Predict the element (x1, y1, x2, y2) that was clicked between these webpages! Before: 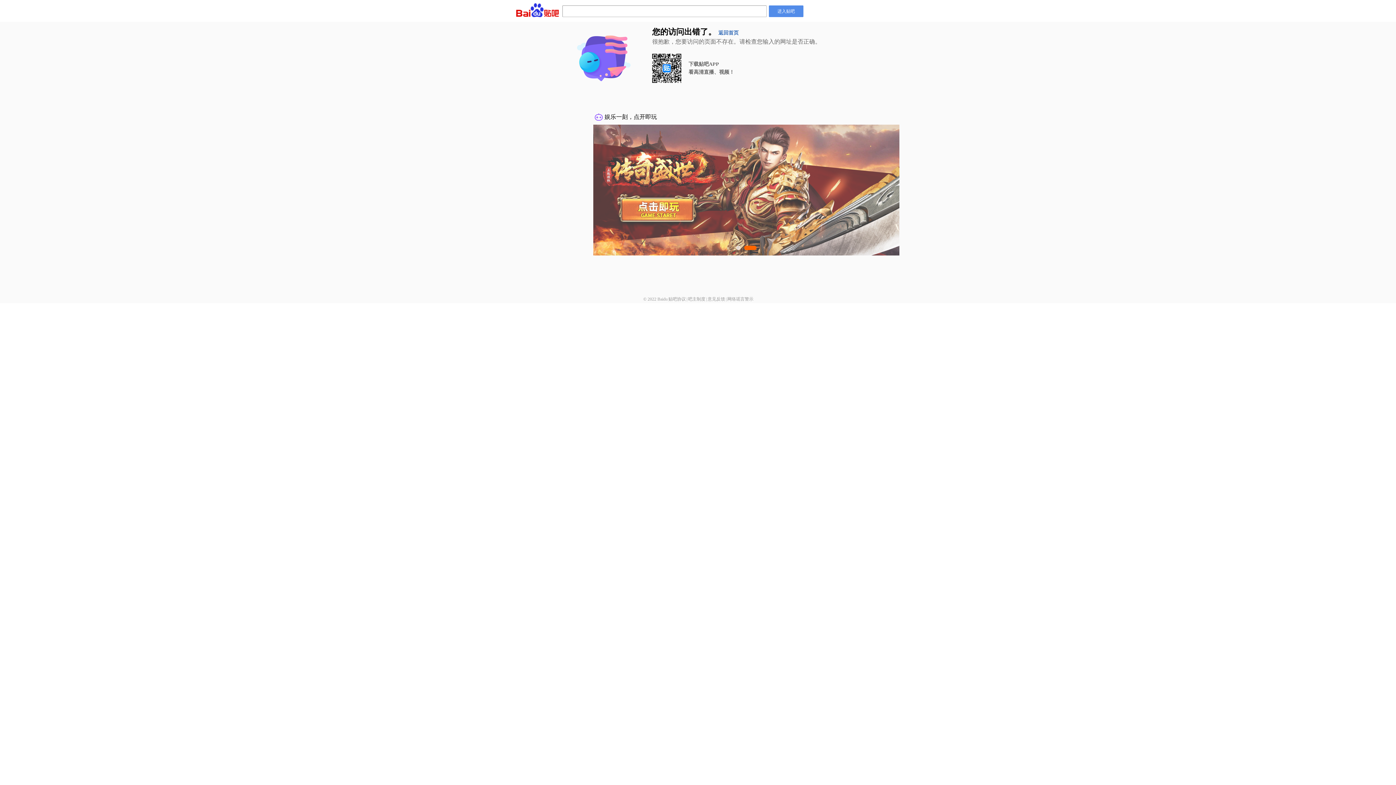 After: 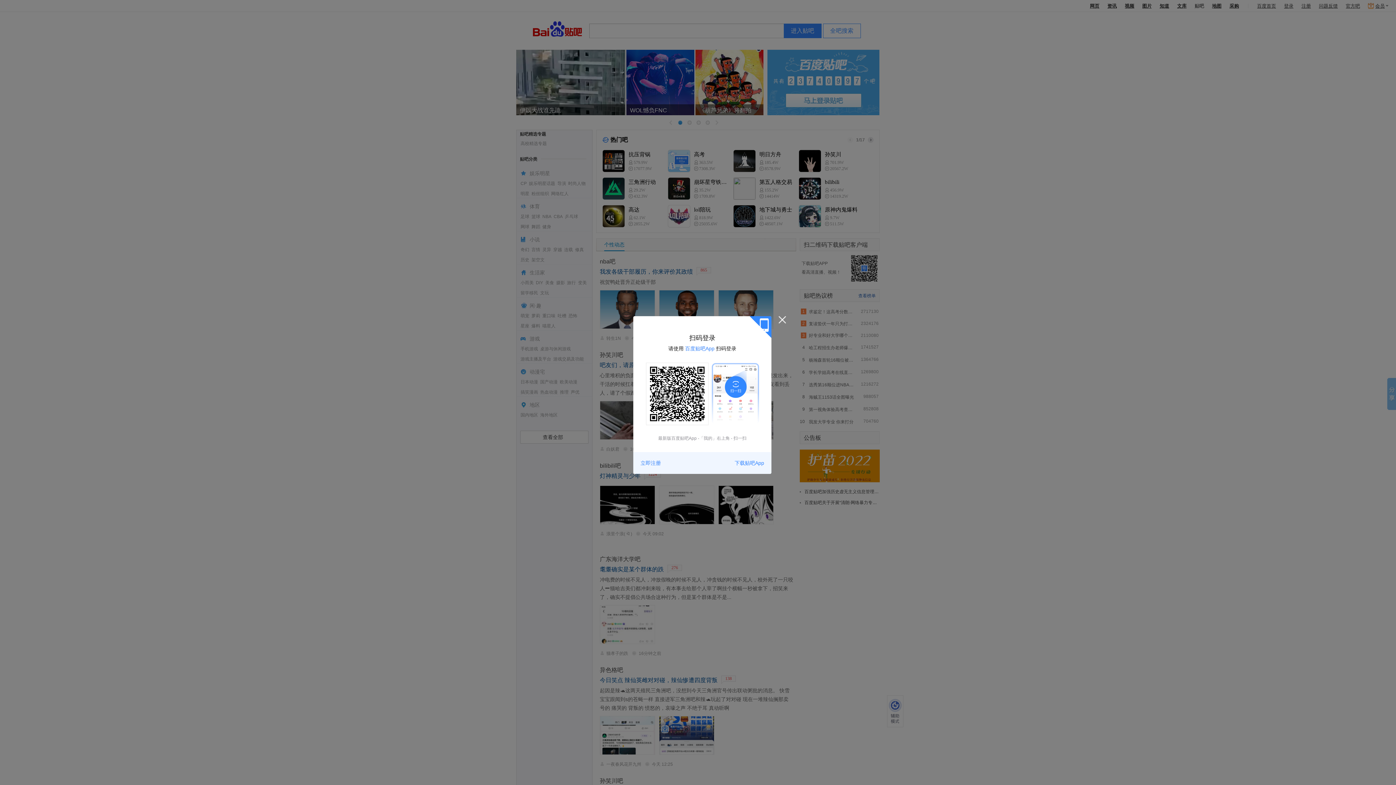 Action: bbox: (718, 30, 738, 35) label: 返回首页